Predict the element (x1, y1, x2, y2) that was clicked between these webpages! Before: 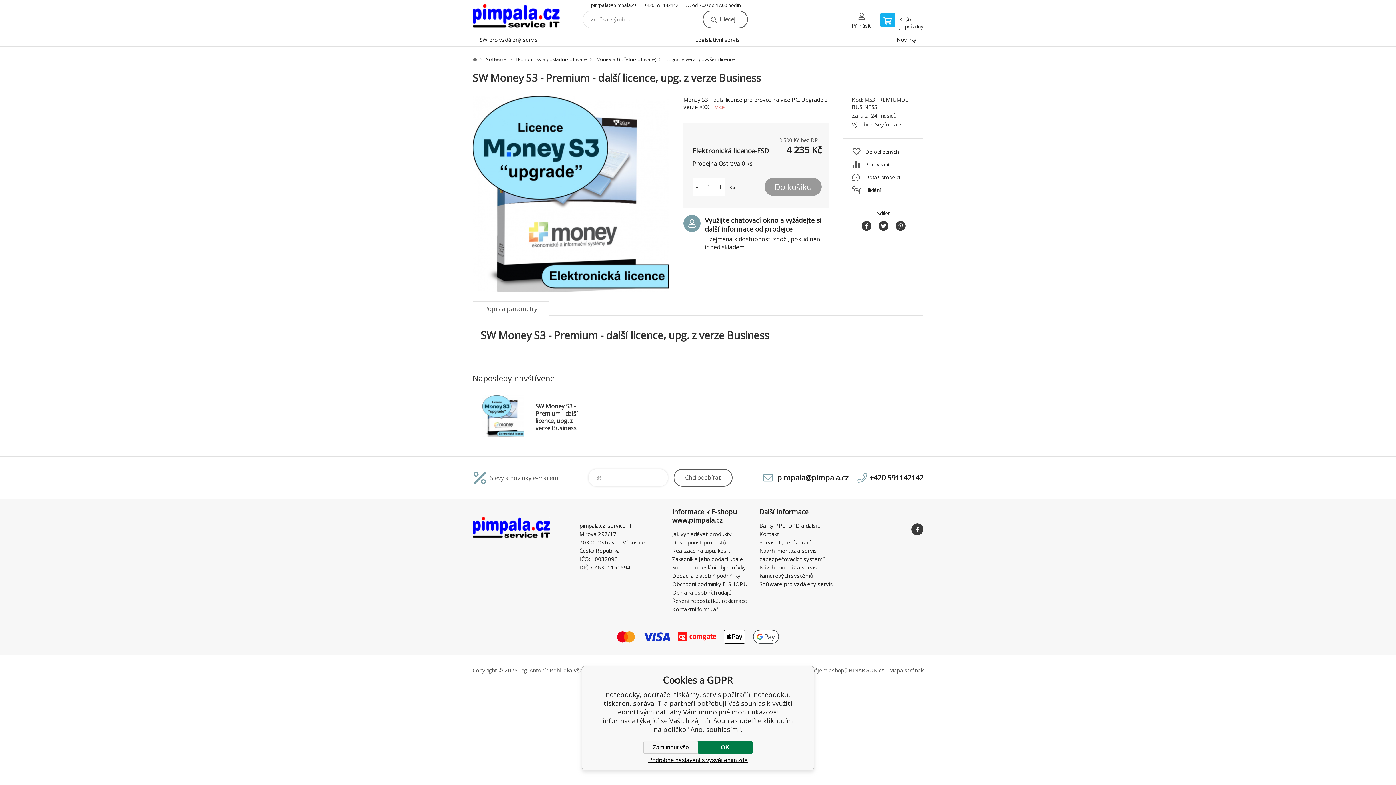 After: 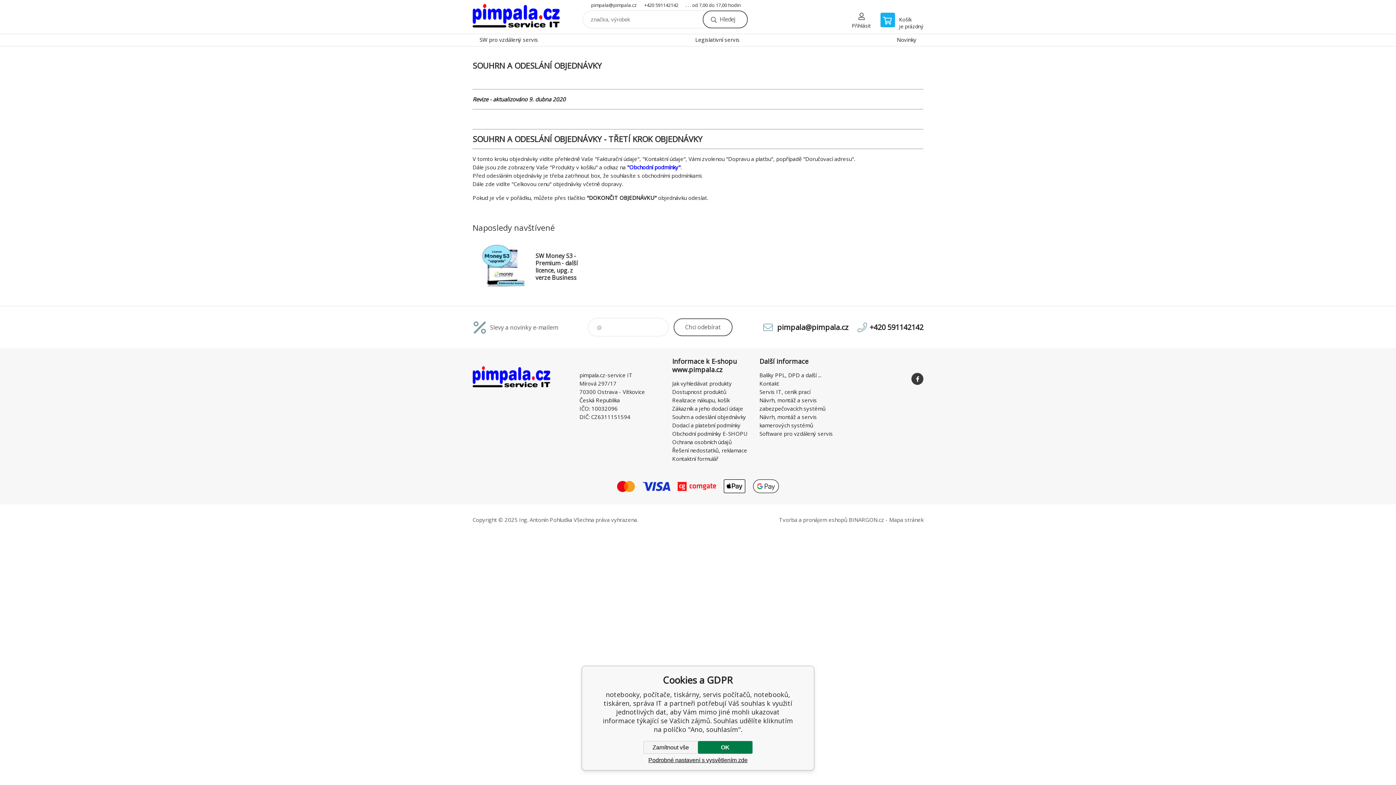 Action: label: Souhrn a odeslání objednávky bbox: (672, 564, 746, 571)